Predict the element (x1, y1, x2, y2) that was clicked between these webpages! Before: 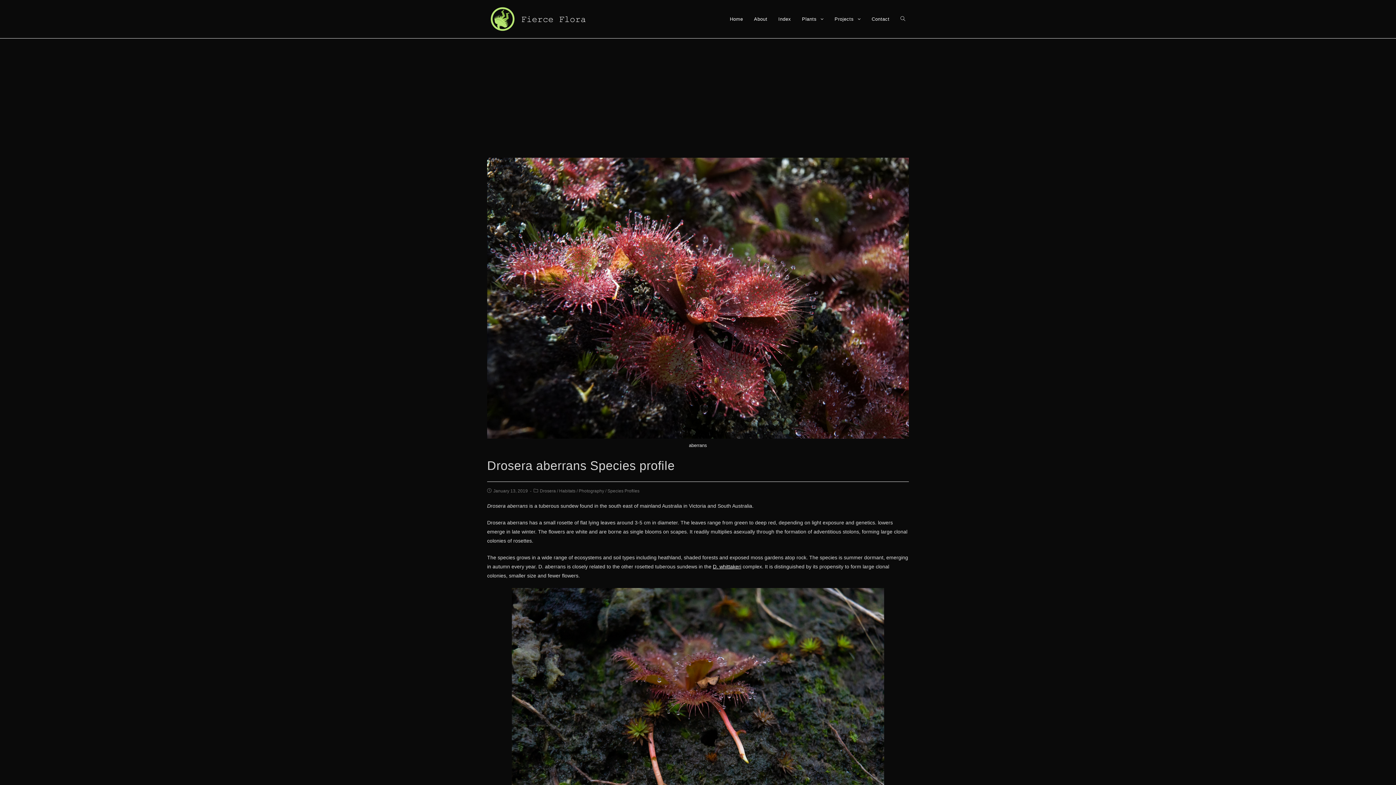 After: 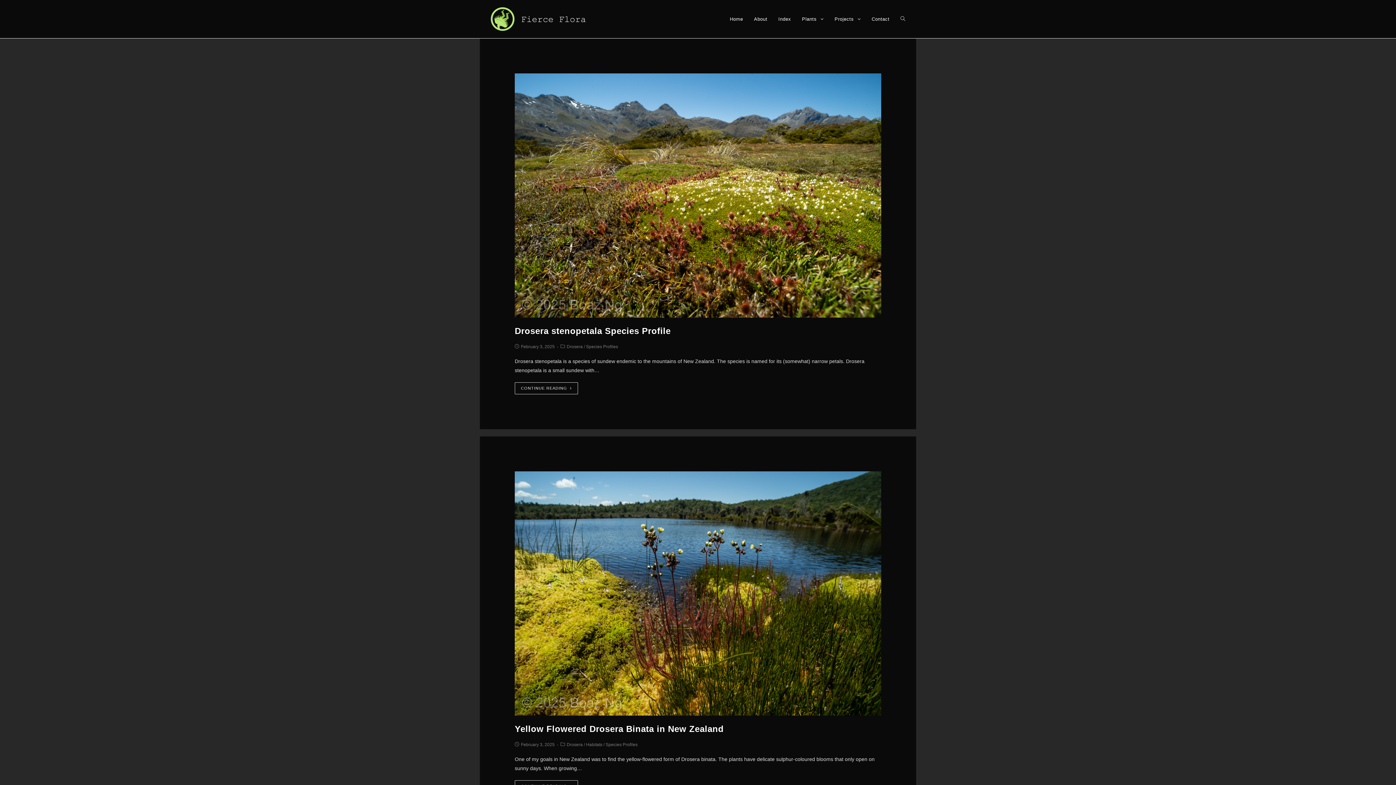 Action: bbox: (540, 488, 556, 493) label: Drosera